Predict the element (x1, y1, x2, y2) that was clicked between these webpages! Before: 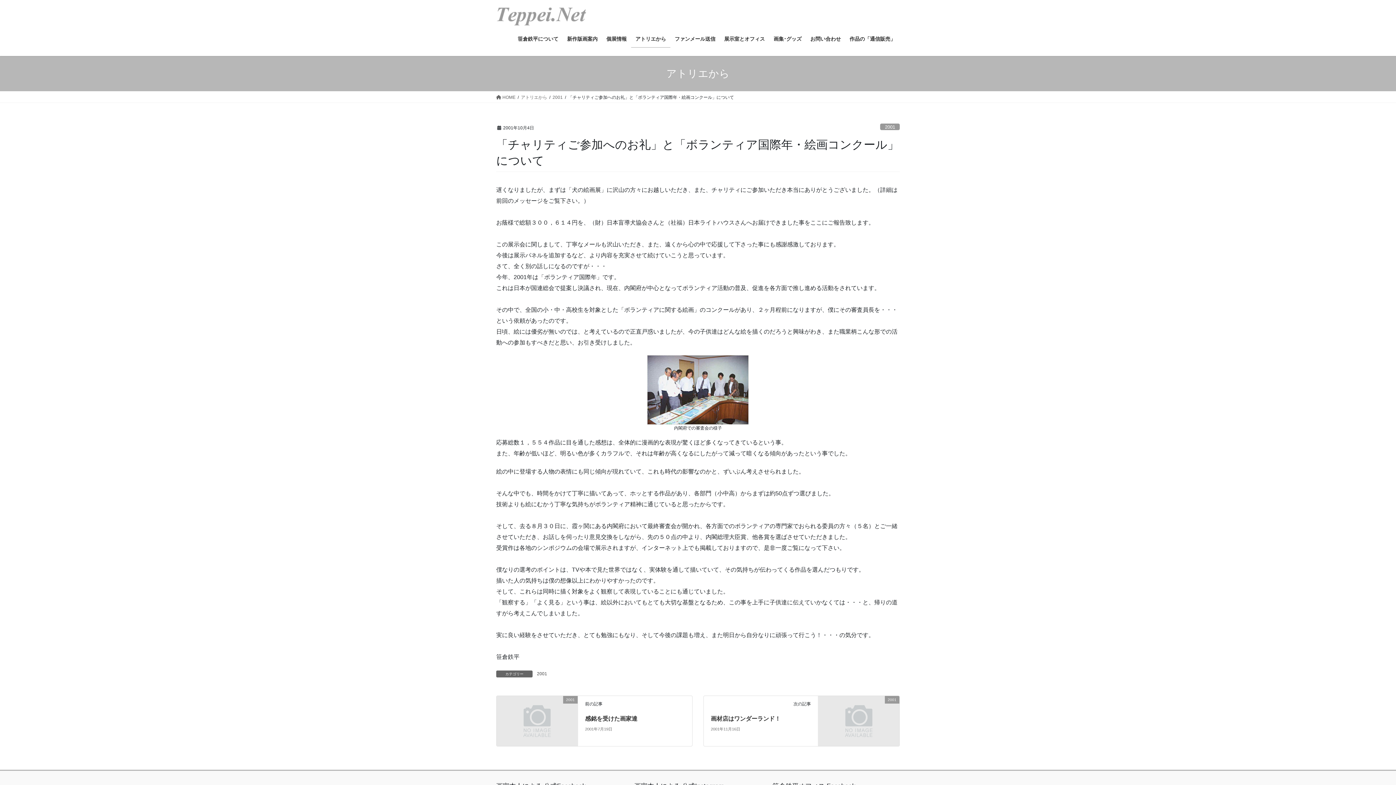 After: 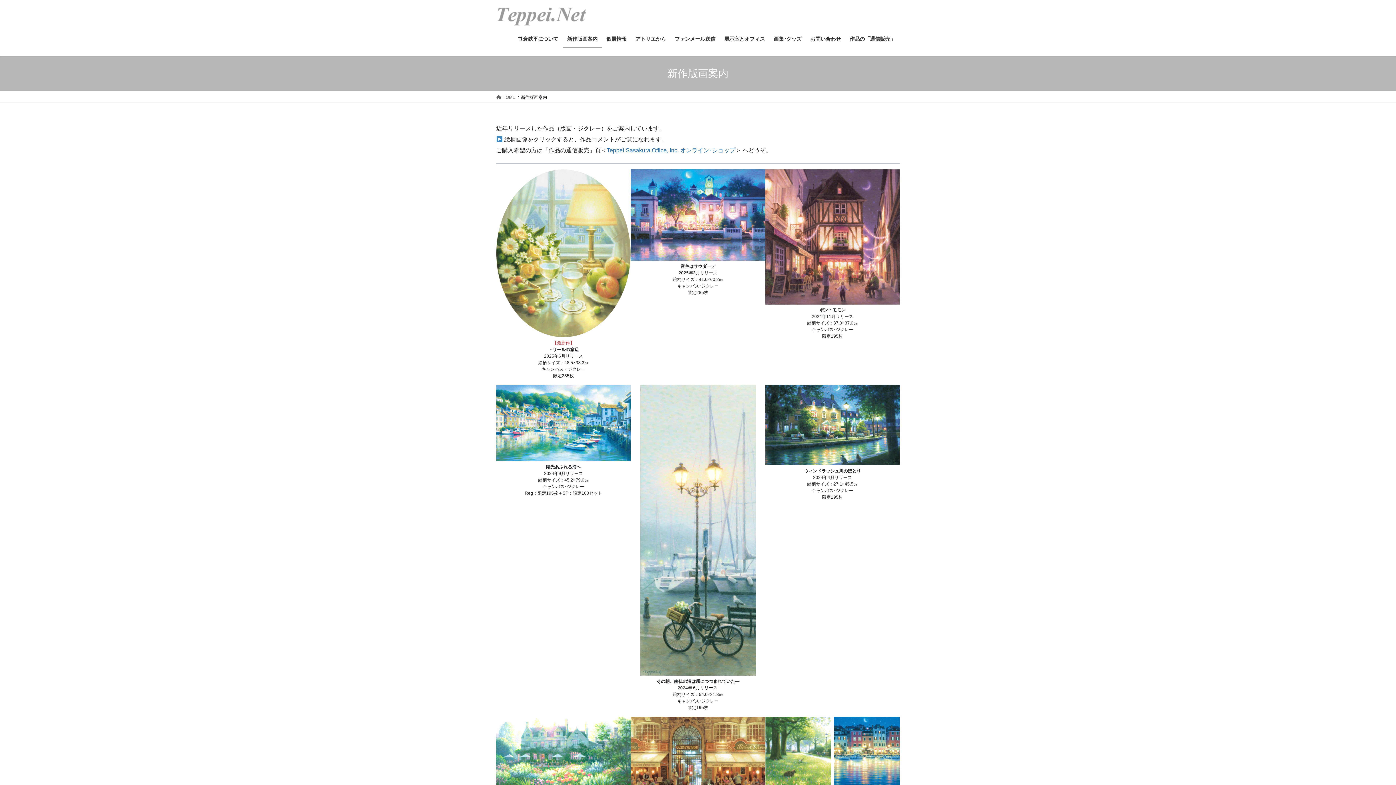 Action: label: 新作版画案内 bbox: (562, 30, 602, 47)